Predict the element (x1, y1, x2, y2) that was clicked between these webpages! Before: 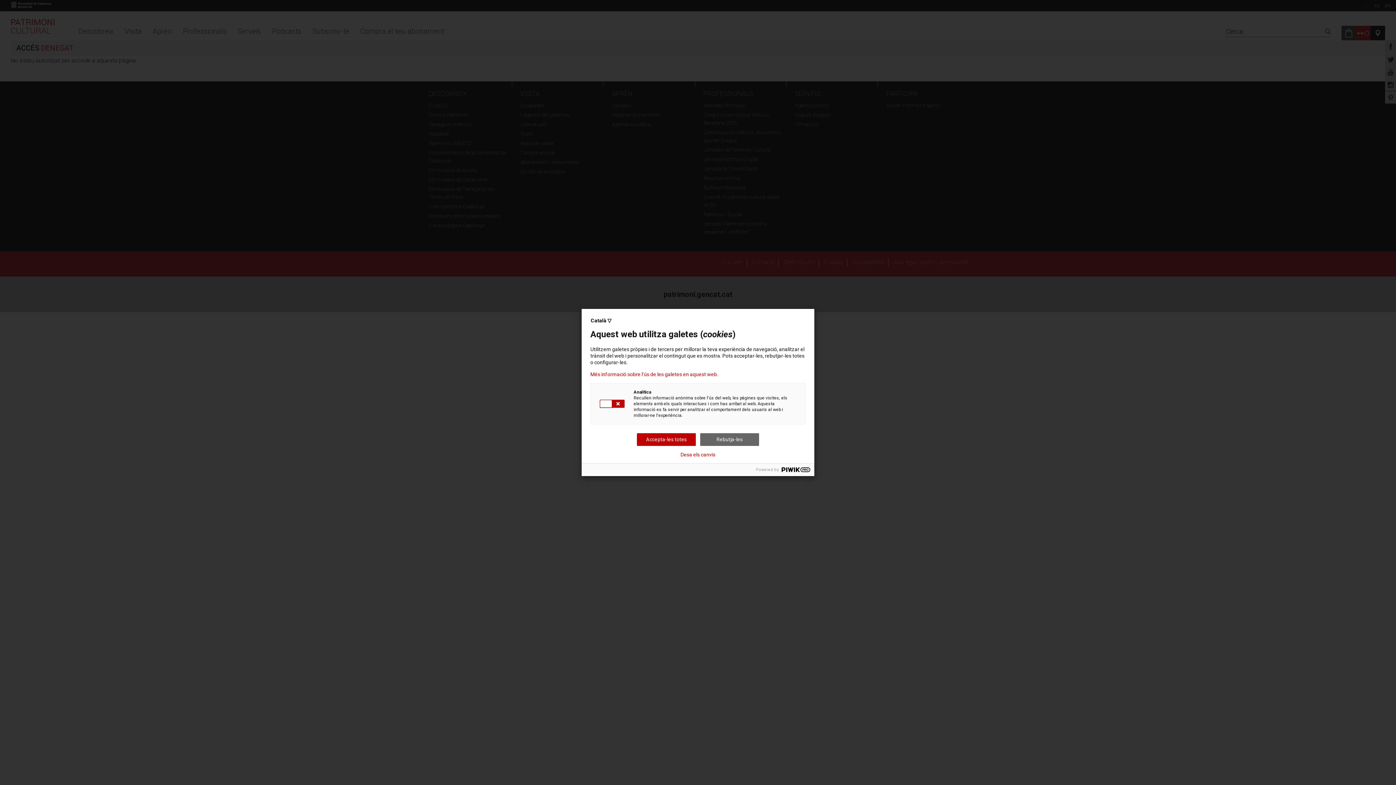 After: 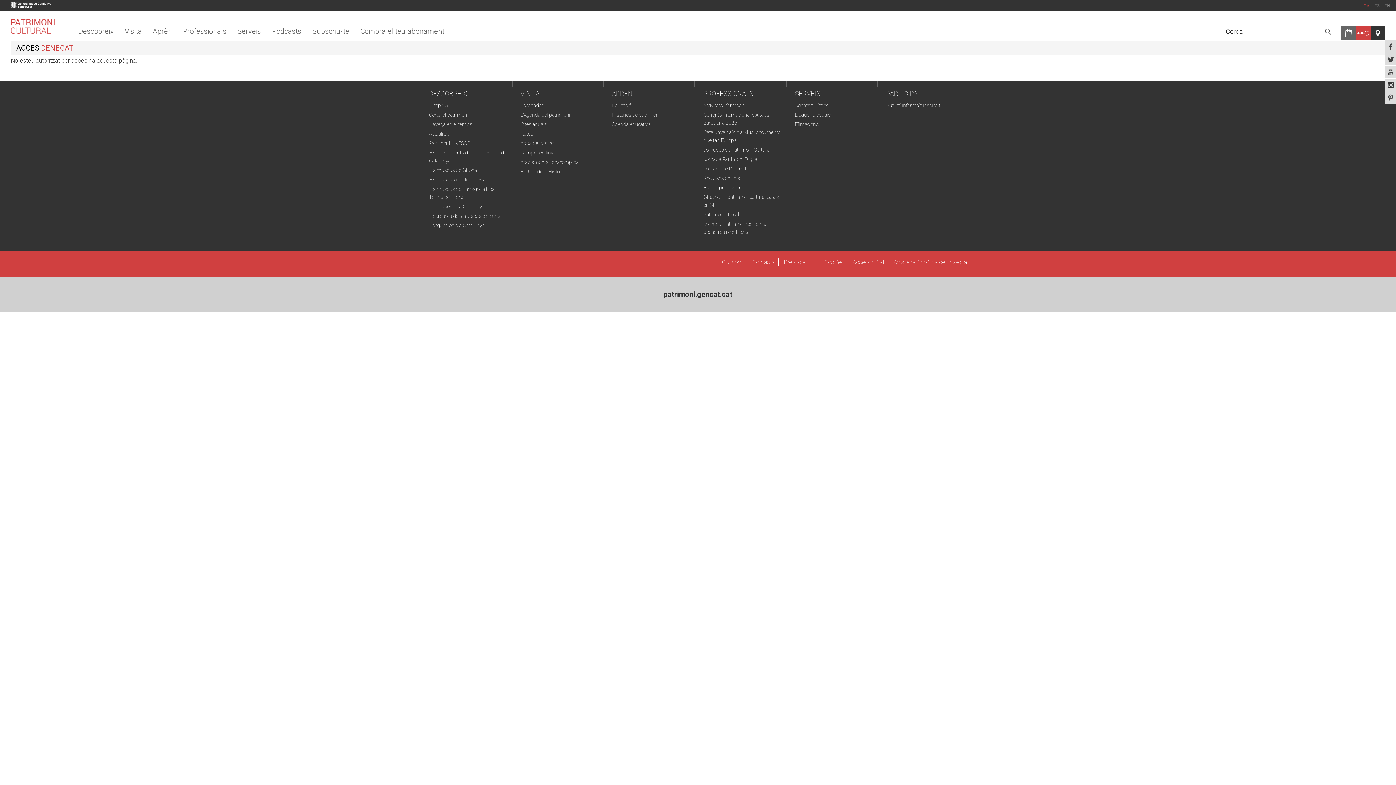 Action: label: Desa els canvis bbox: (680, 452, 715, 457)